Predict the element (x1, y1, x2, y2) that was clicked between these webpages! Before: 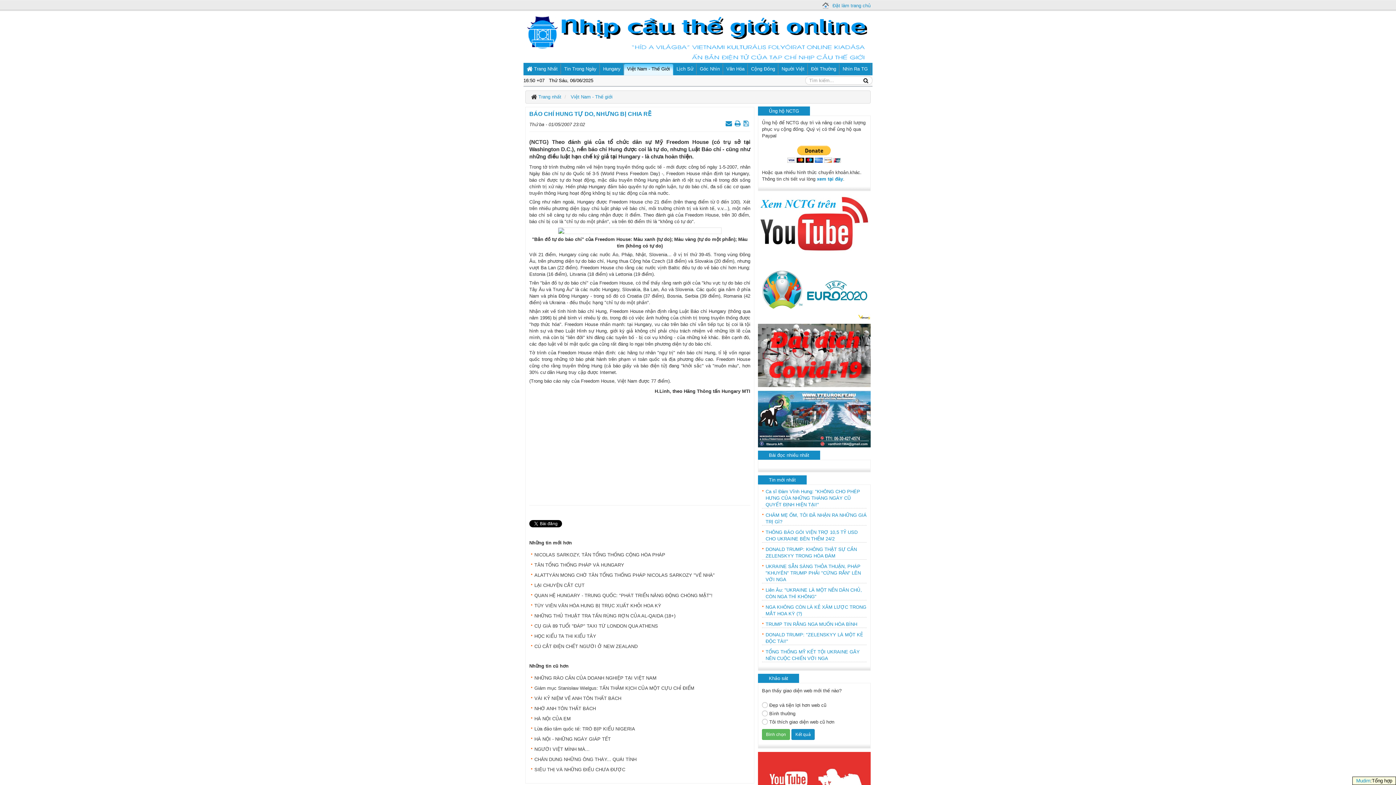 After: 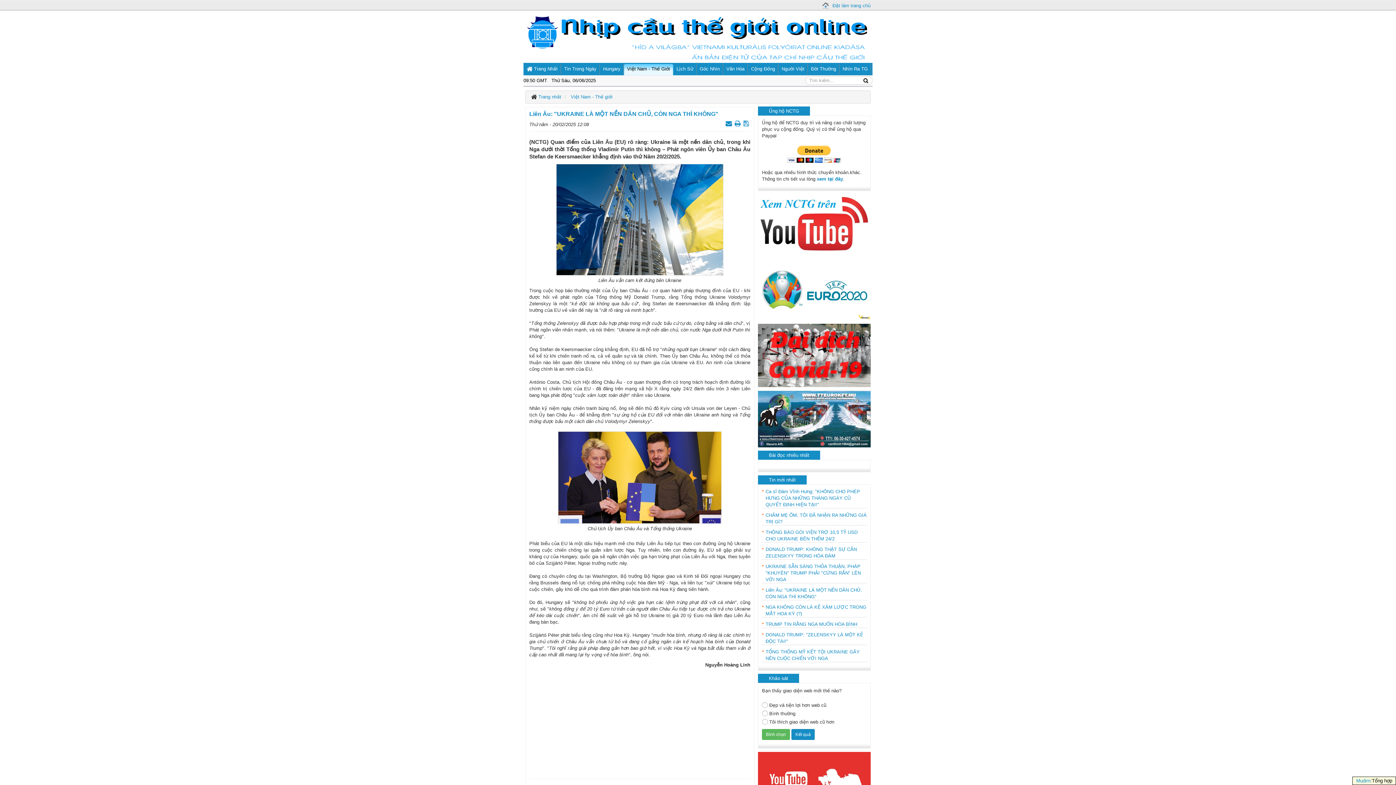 Action: bbox: (762, 587, 866, 600) label: Liên Âu: "UKRAINE LÀ MỘT NỀN DÂN CHỦ, CÒN NGA THÌ KHÔNG"